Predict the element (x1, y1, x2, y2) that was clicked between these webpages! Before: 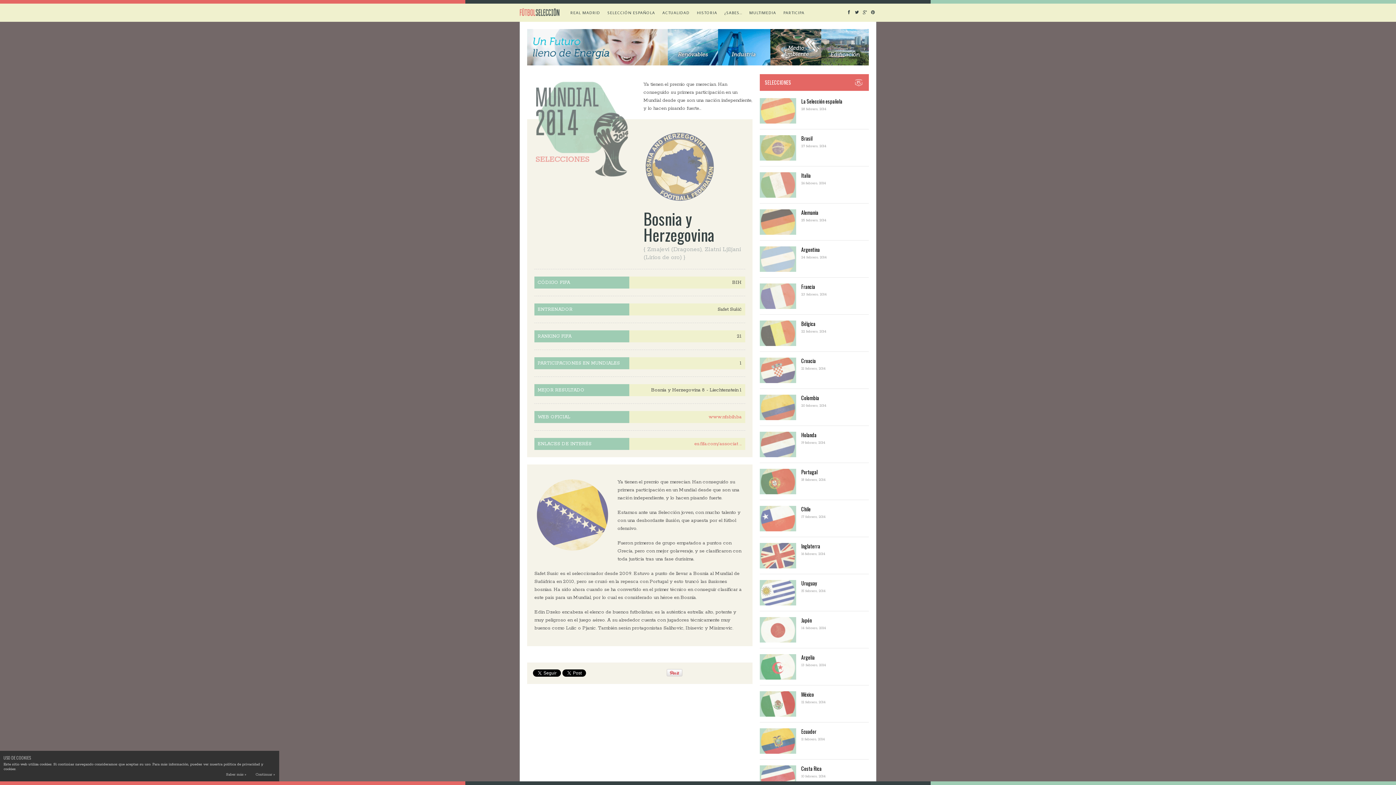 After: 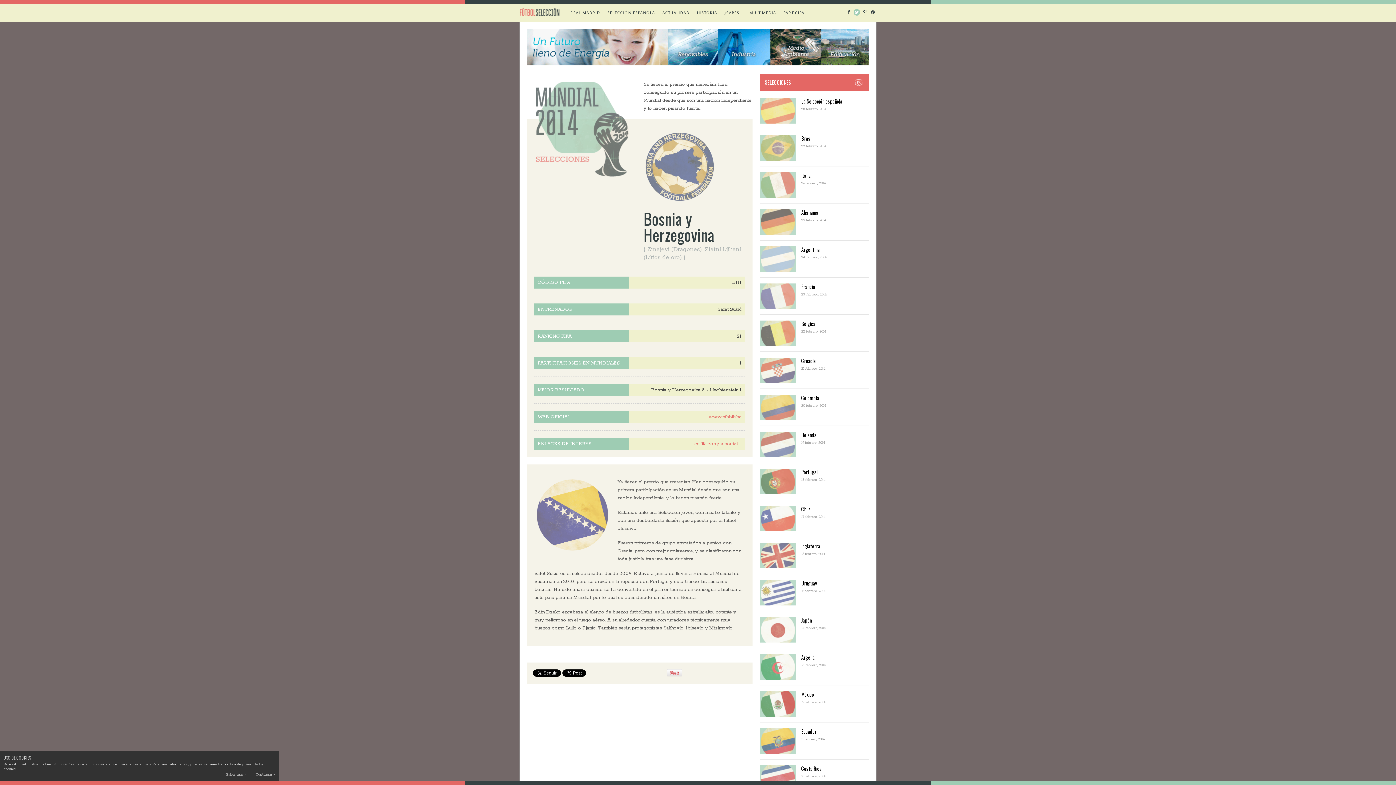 Action: bbox: (853, 9, 860, 15)